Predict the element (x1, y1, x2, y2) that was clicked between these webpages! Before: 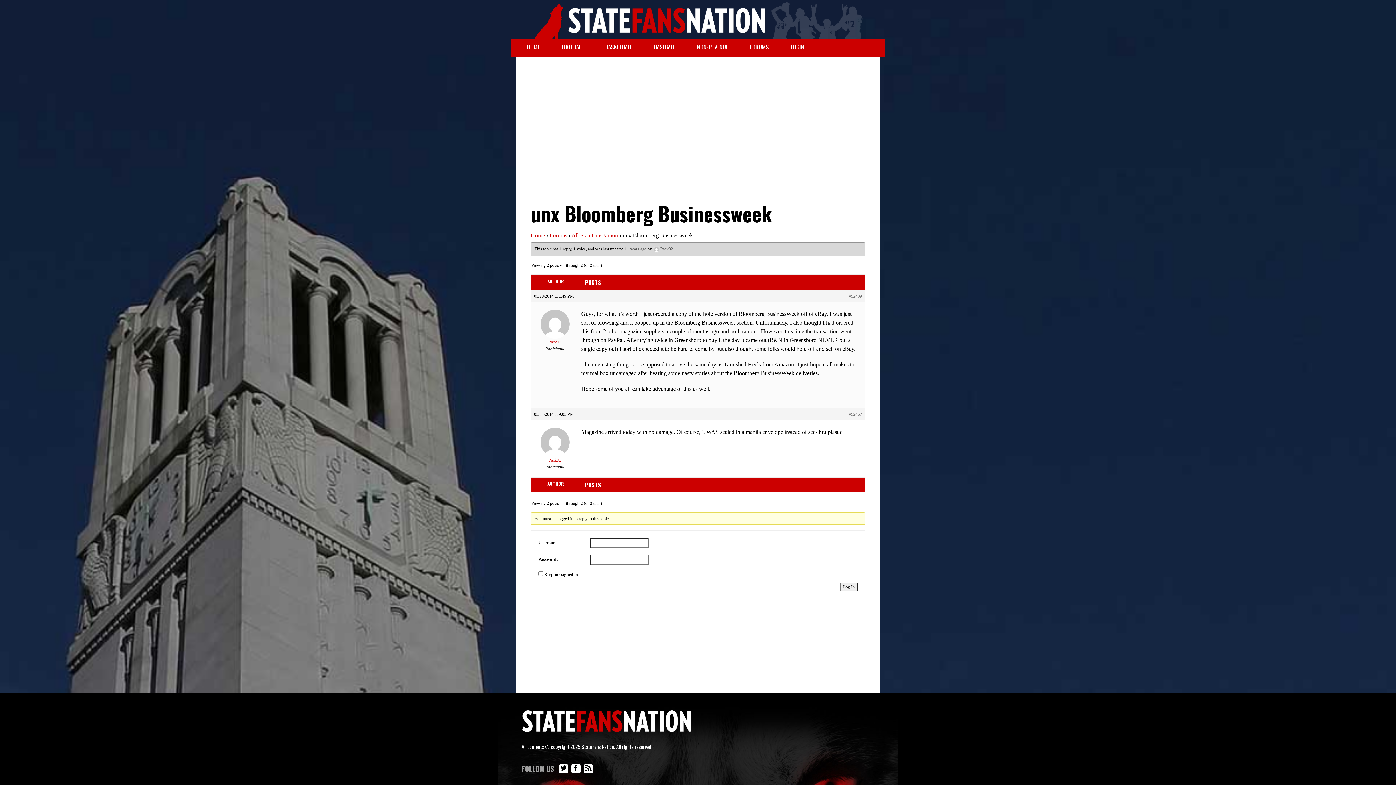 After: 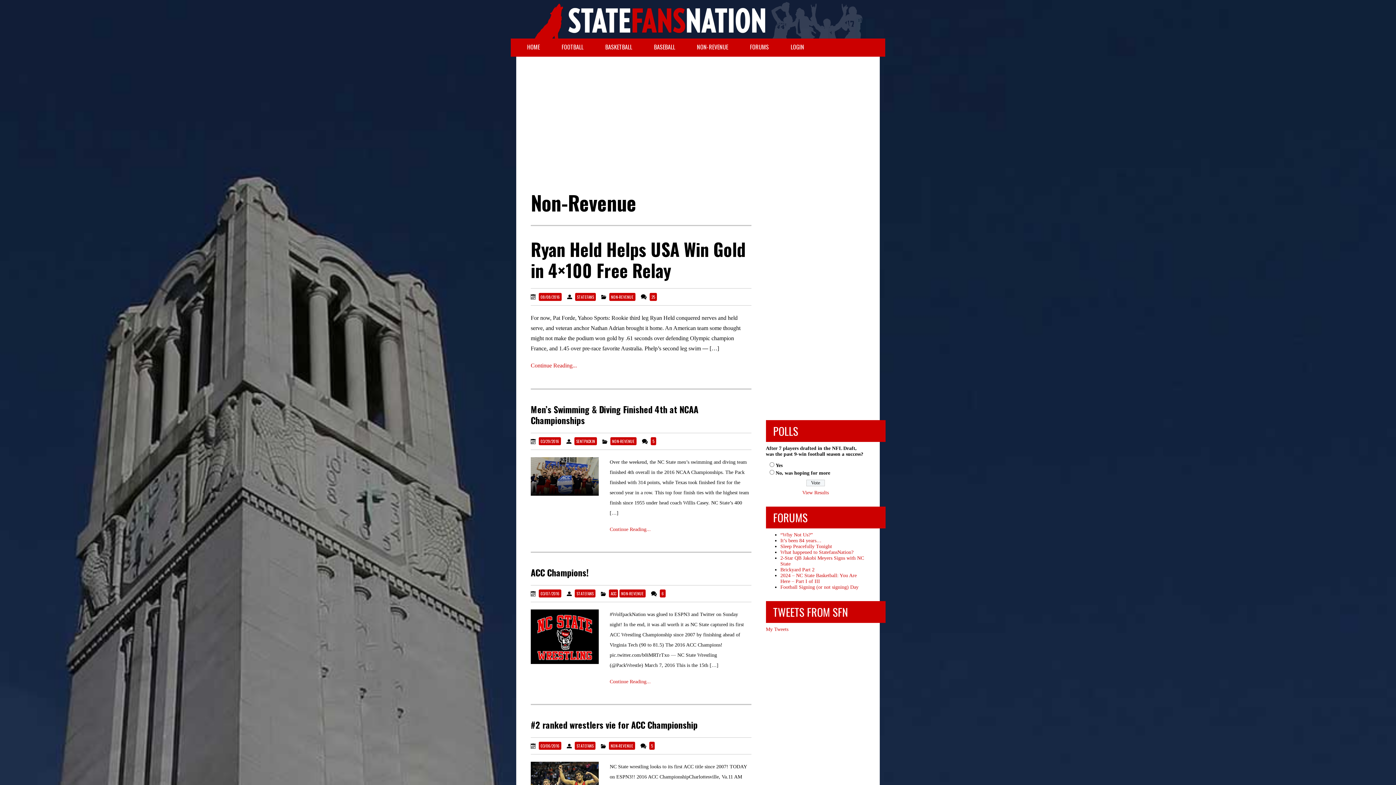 Action: label: NON-REVENUE bbox: (686, 38, 739, 55)